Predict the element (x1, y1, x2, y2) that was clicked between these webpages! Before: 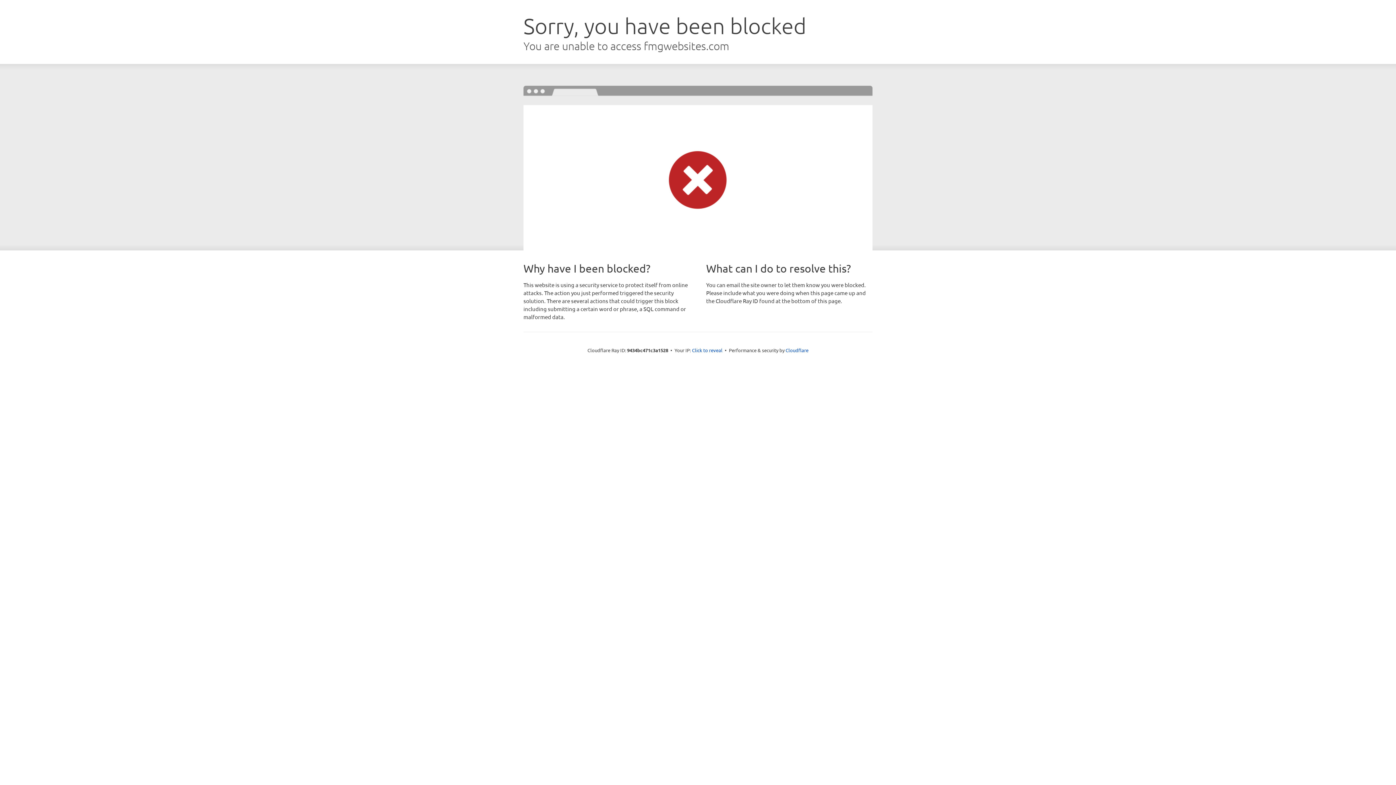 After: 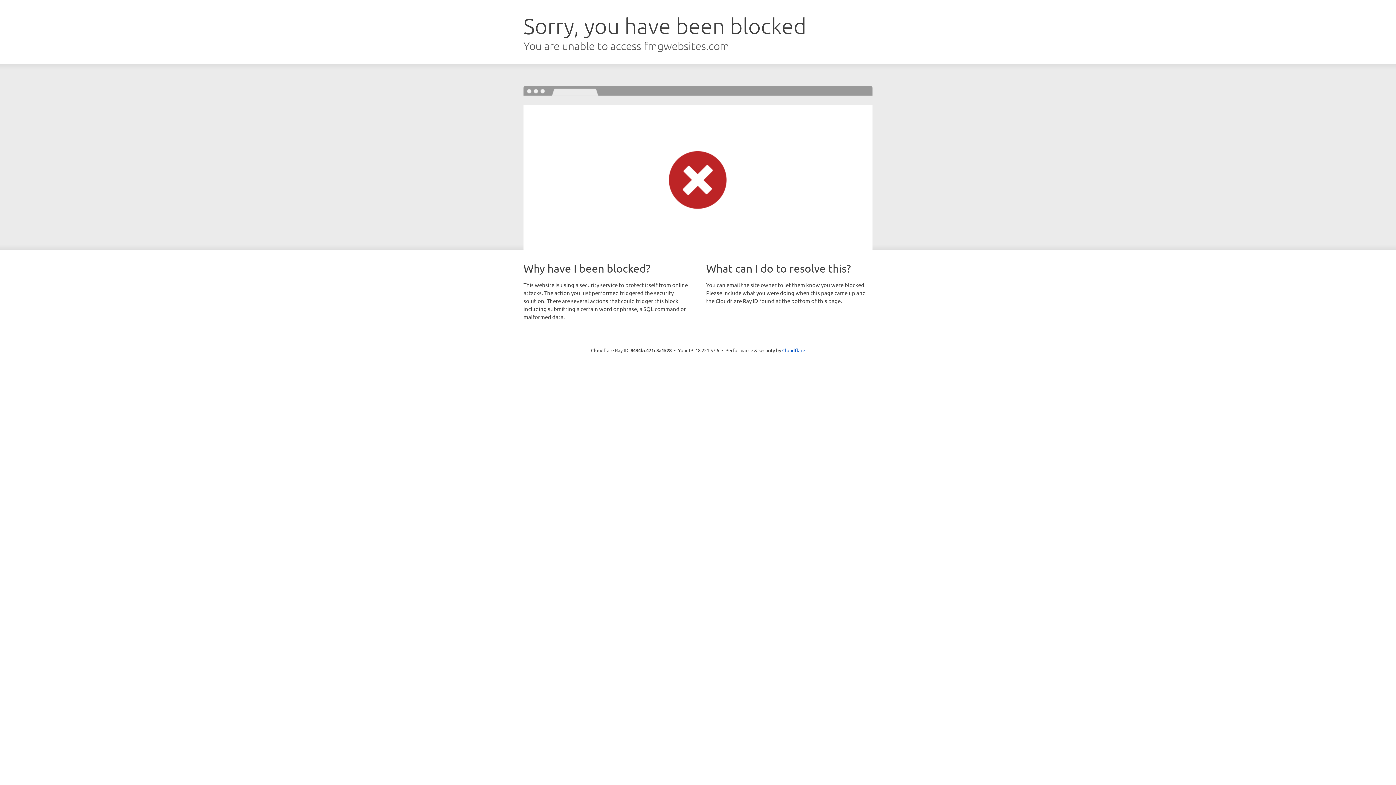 Action: bbox: (692, 346, 722, 353) label: Click to reveal